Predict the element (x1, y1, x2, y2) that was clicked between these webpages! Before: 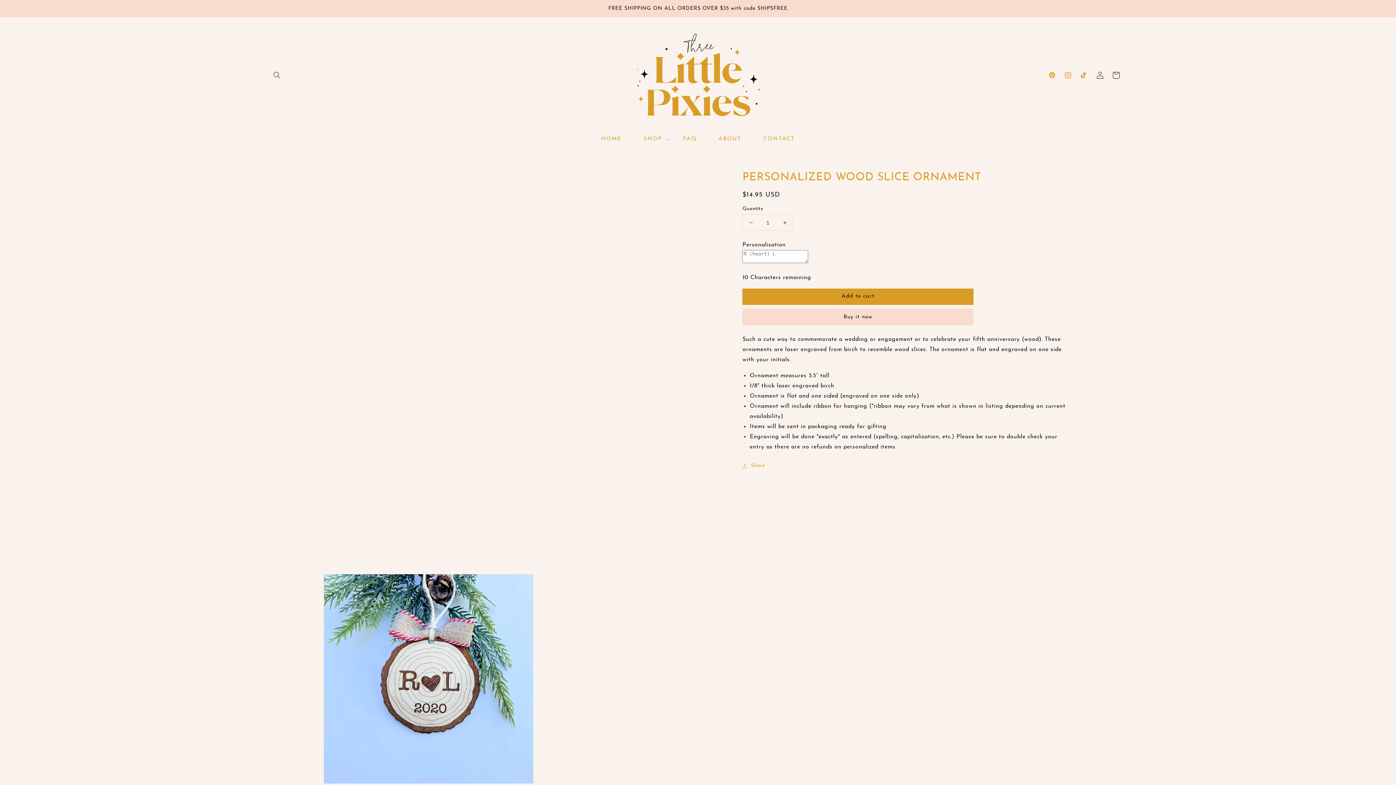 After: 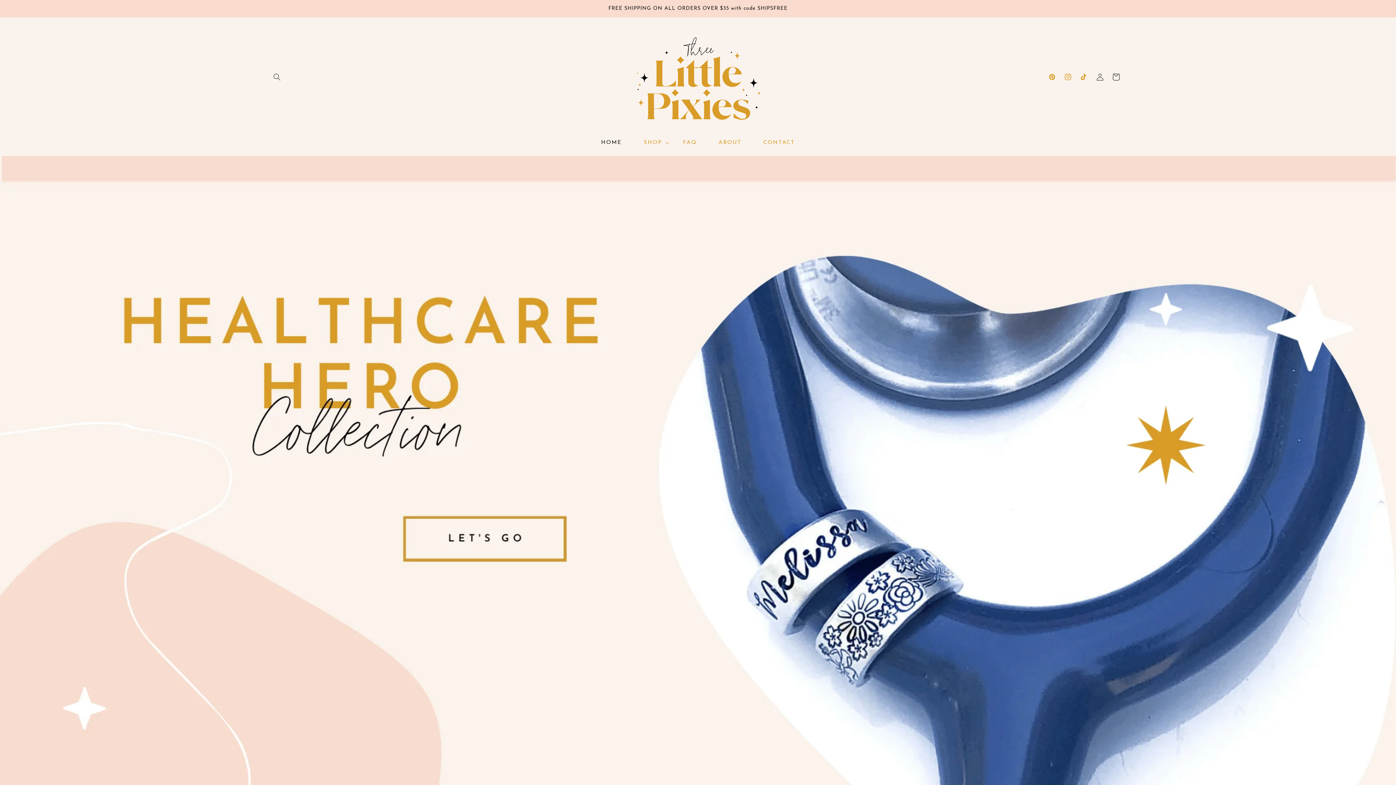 Action: bbox: (590, 131, 632, 146) label: HOME